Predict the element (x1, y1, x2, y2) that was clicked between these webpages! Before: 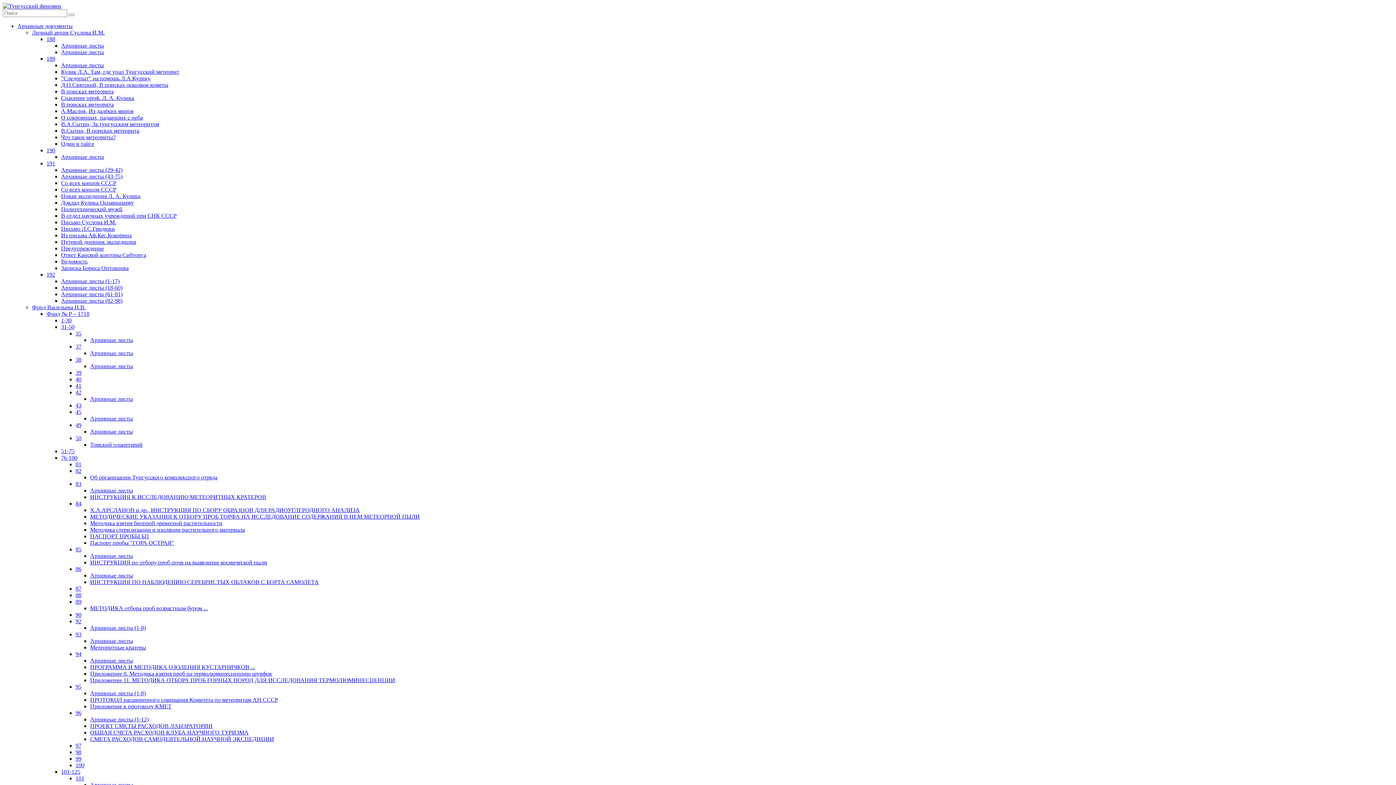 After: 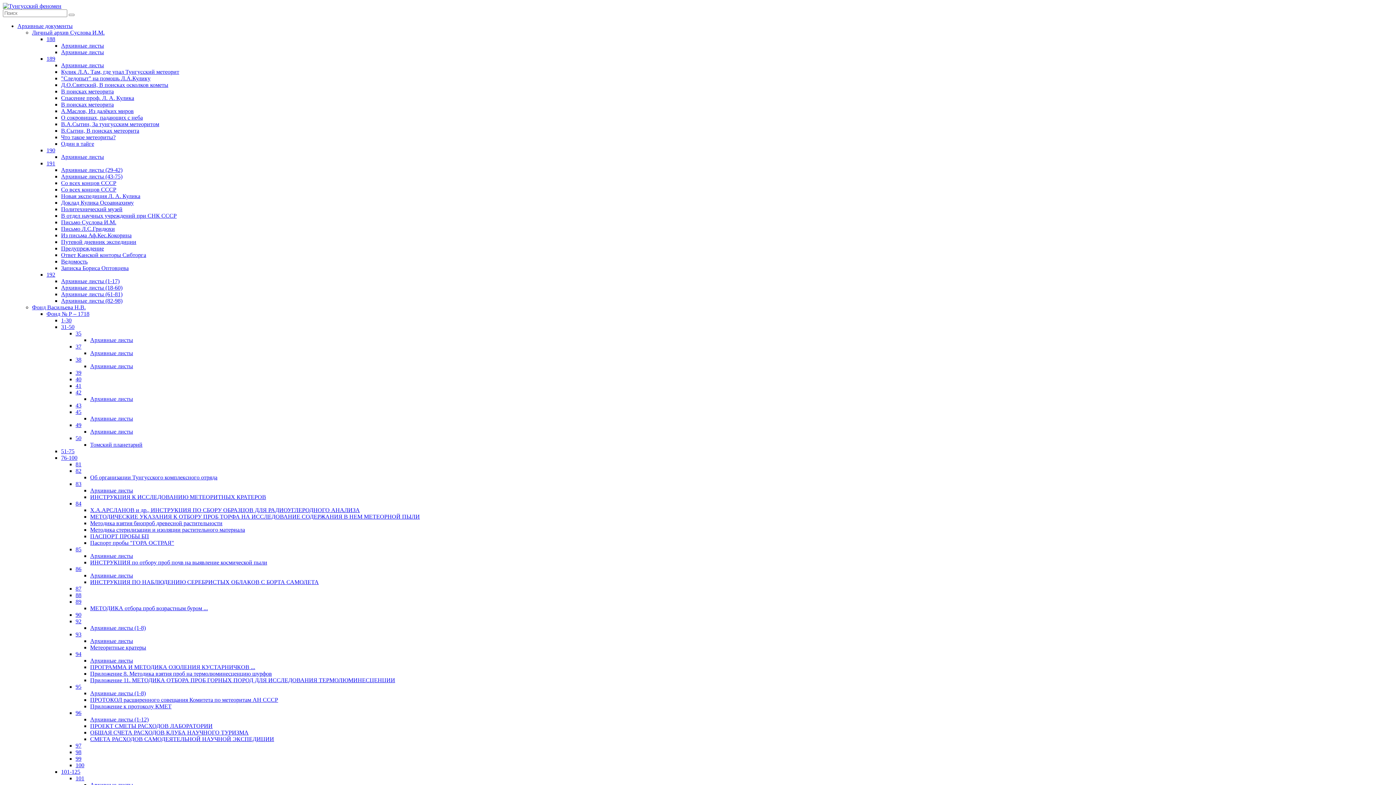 Action: bbox: (61, 42, 104, 48) label: Архивные листы